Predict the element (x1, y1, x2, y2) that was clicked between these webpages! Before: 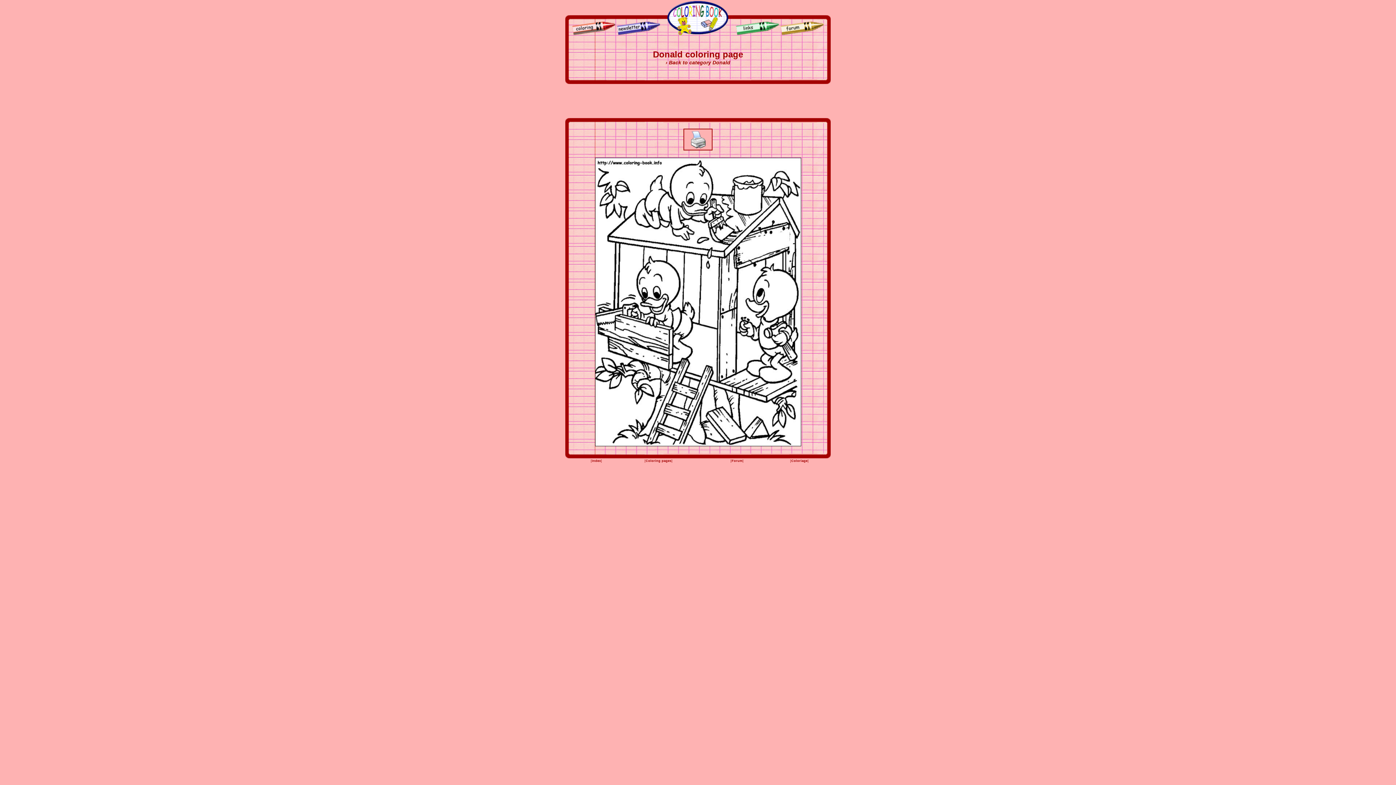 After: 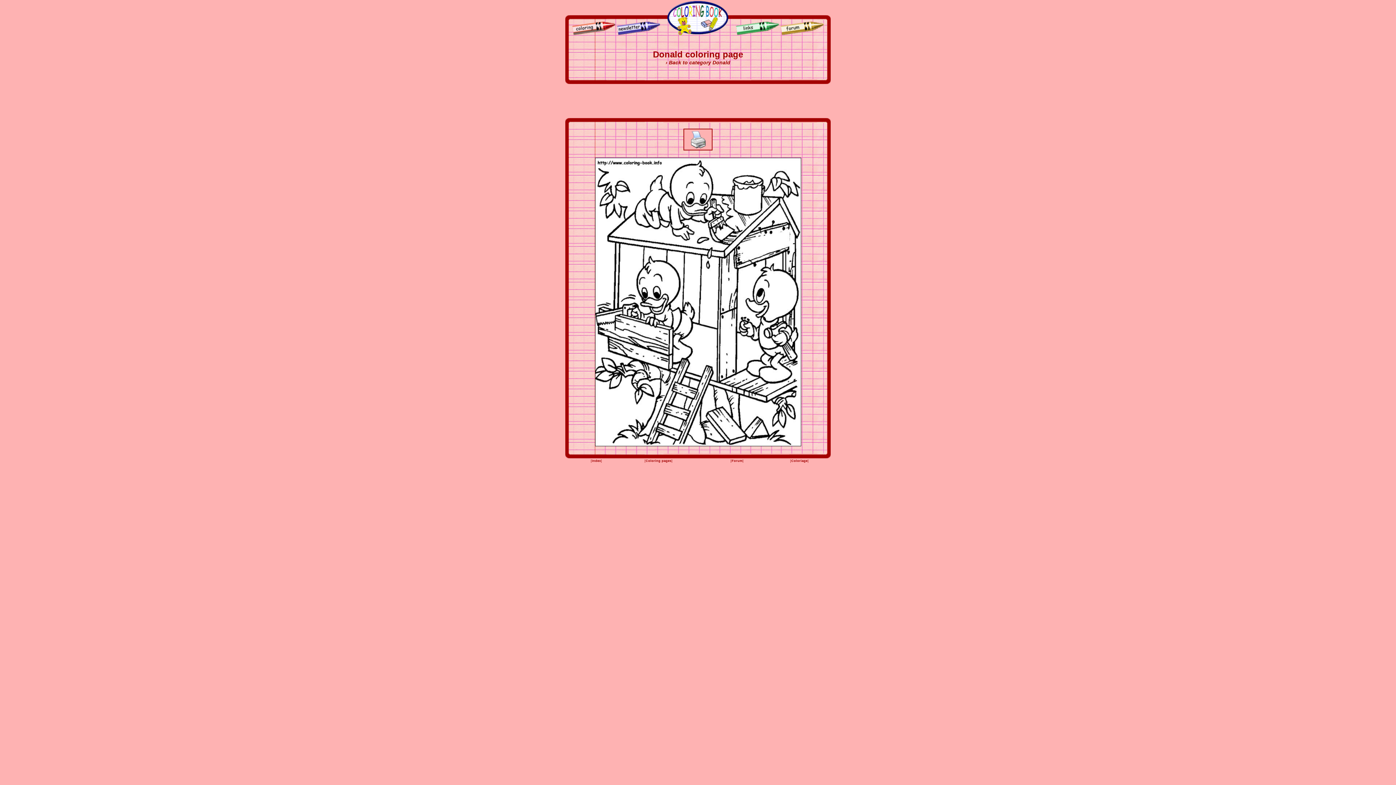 Action: bbox: (683, 145, 712, 151)